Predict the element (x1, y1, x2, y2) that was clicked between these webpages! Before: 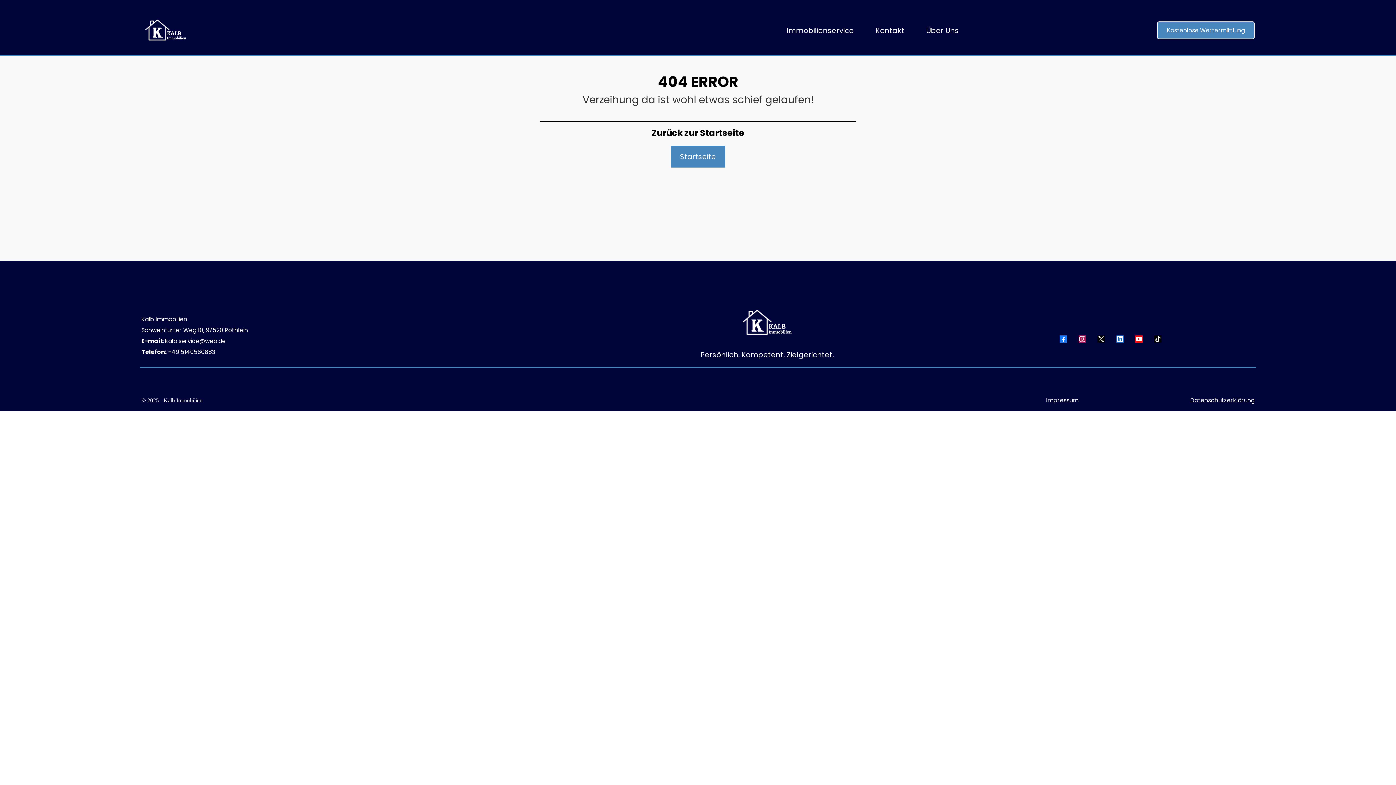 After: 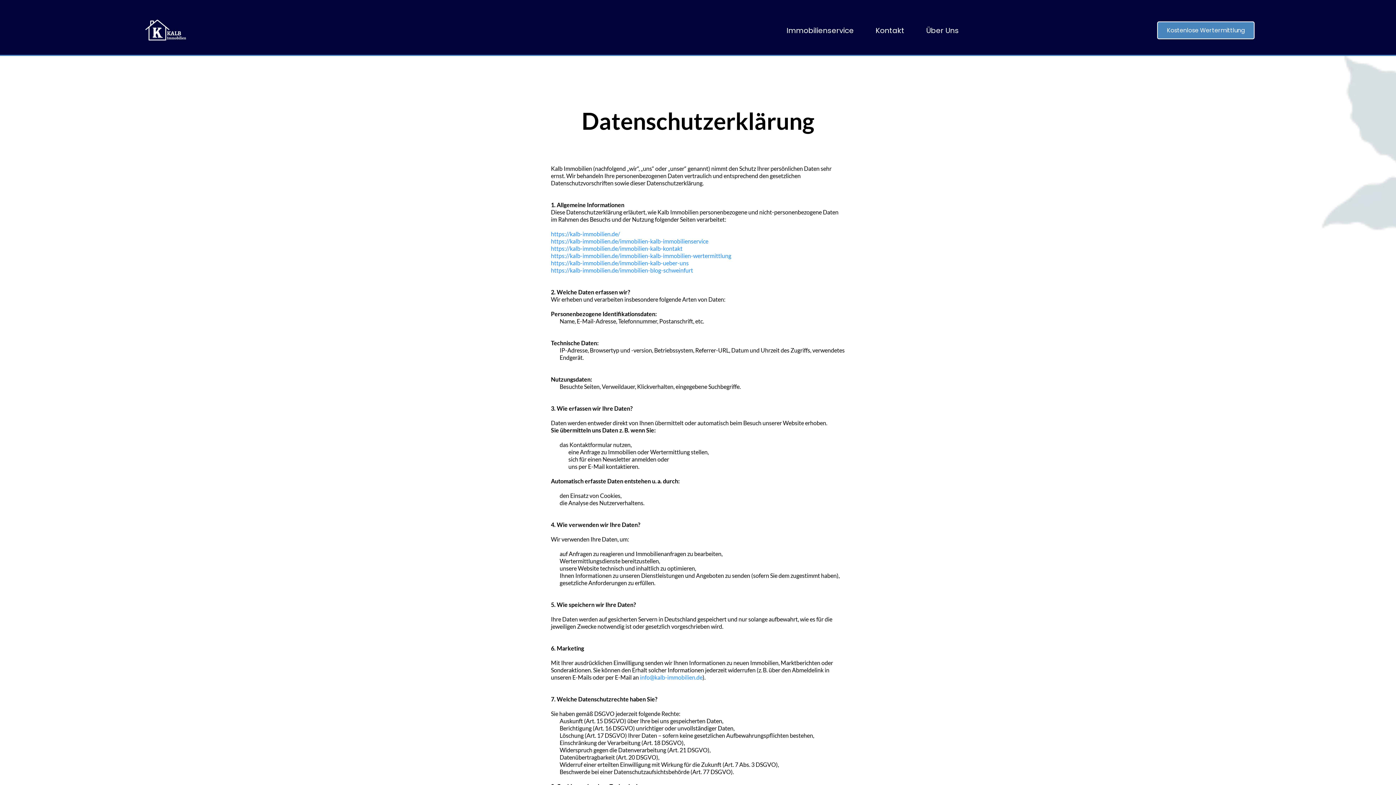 Action: bbox: (1190, 396, 1254, 404) label: Datenschutzerklärung